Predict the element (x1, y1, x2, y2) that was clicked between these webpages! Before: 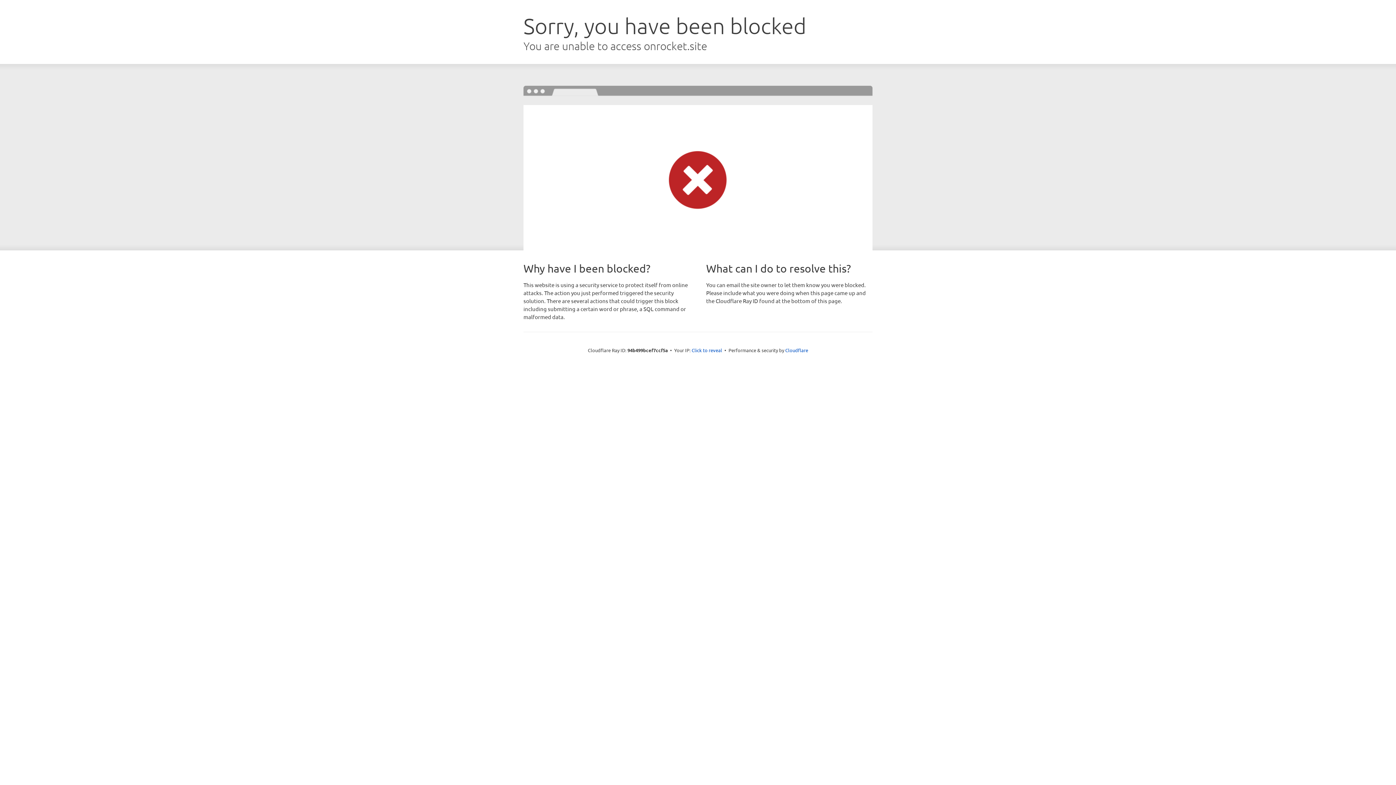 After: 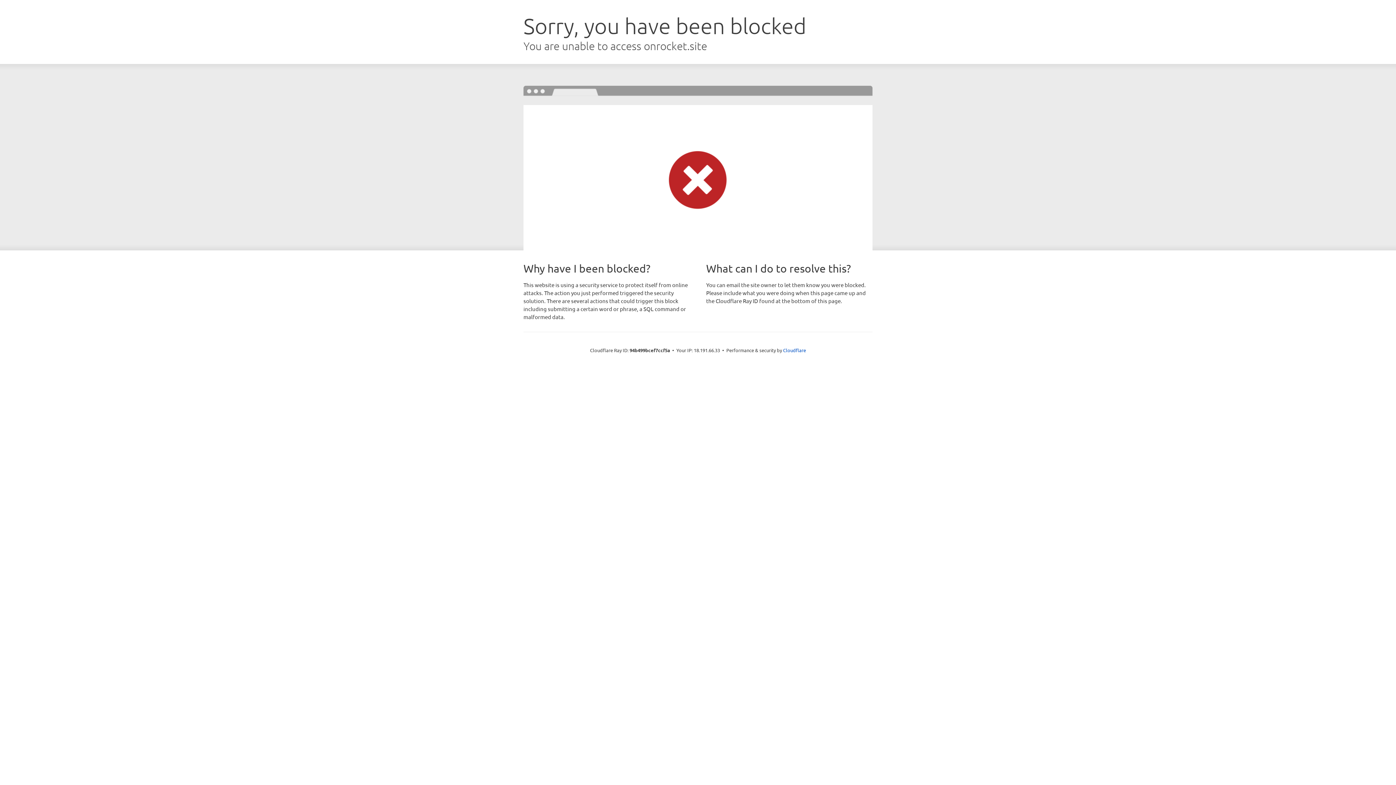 Action: label: Click to reveal bbox: (691, 346, 722, 353)